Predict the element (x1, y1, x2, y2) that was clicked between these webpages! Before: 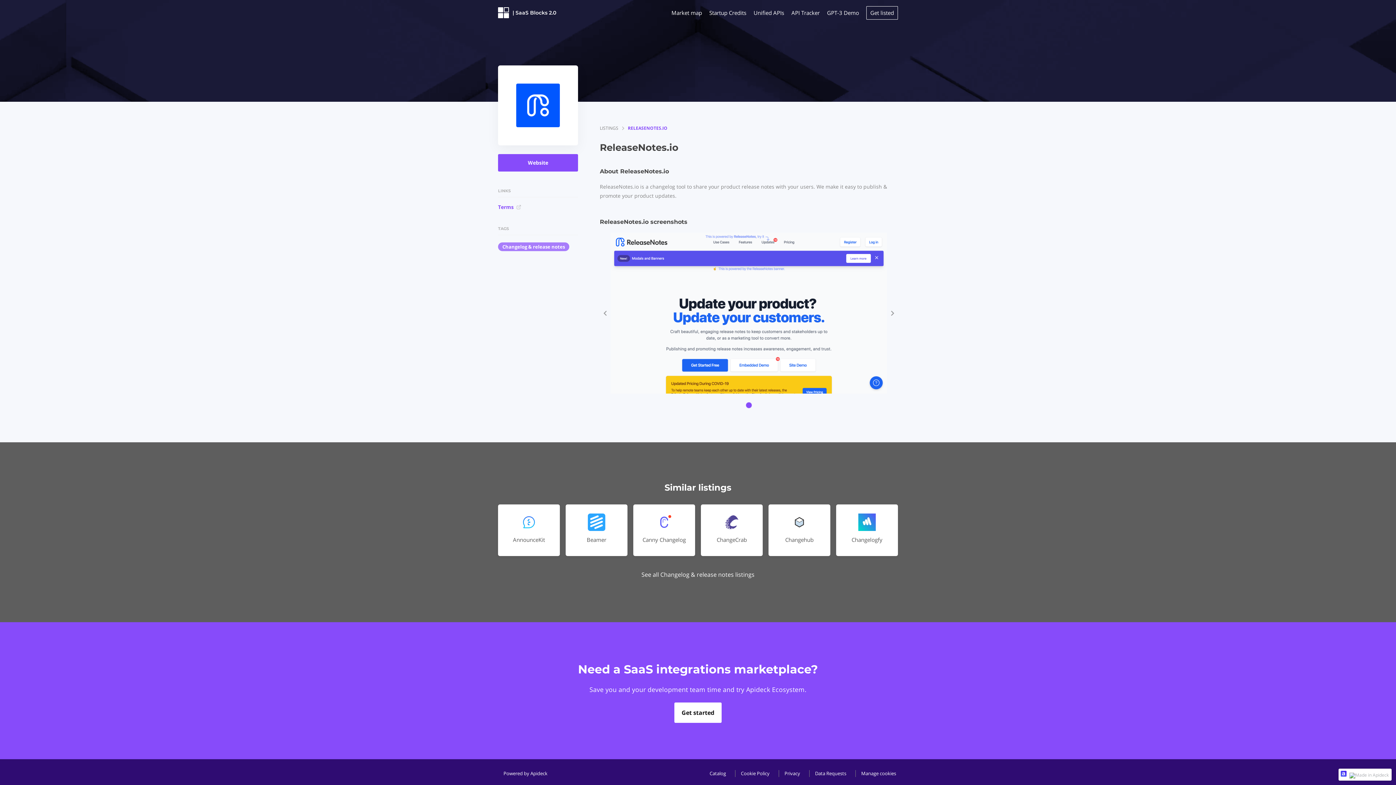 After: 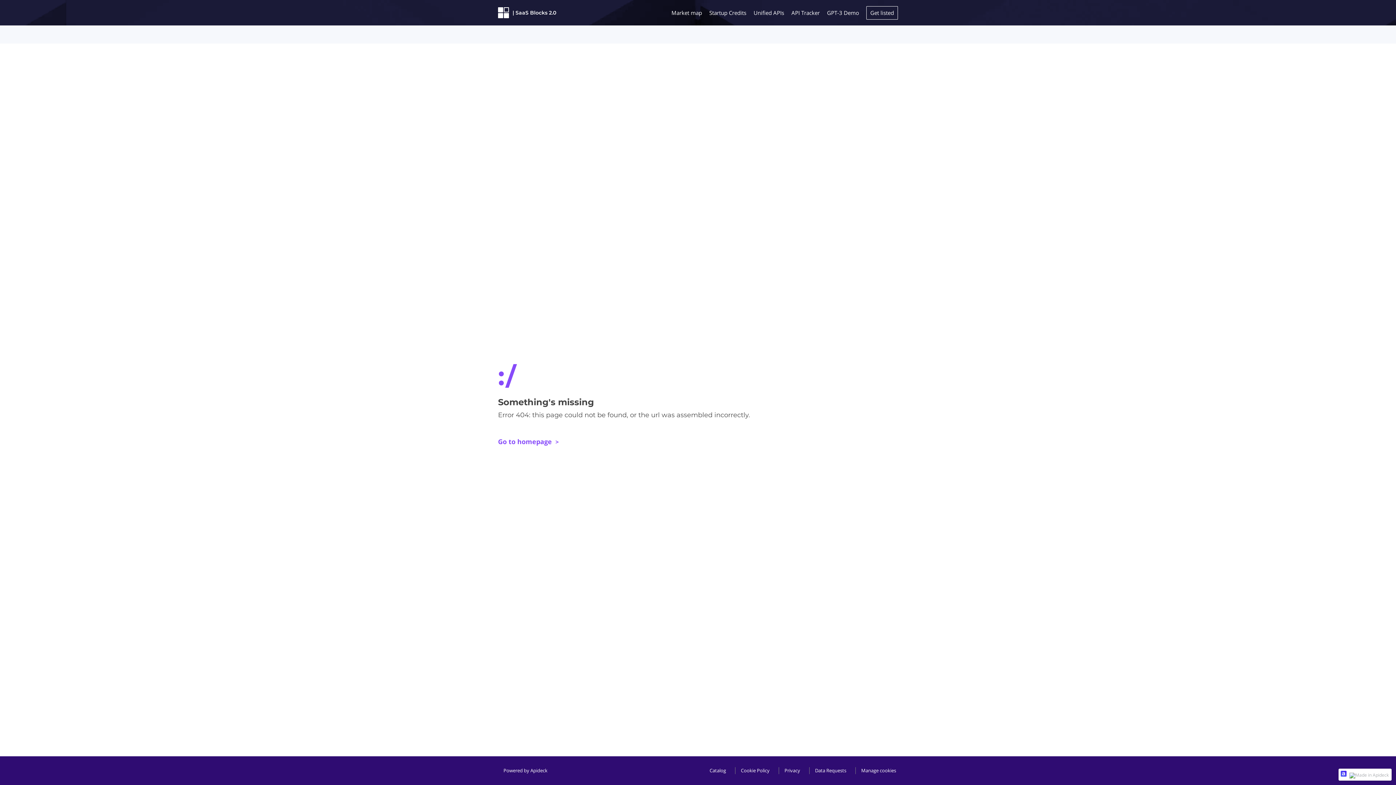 Action: bbox: (768, 504, 830, 556) label: Changehub